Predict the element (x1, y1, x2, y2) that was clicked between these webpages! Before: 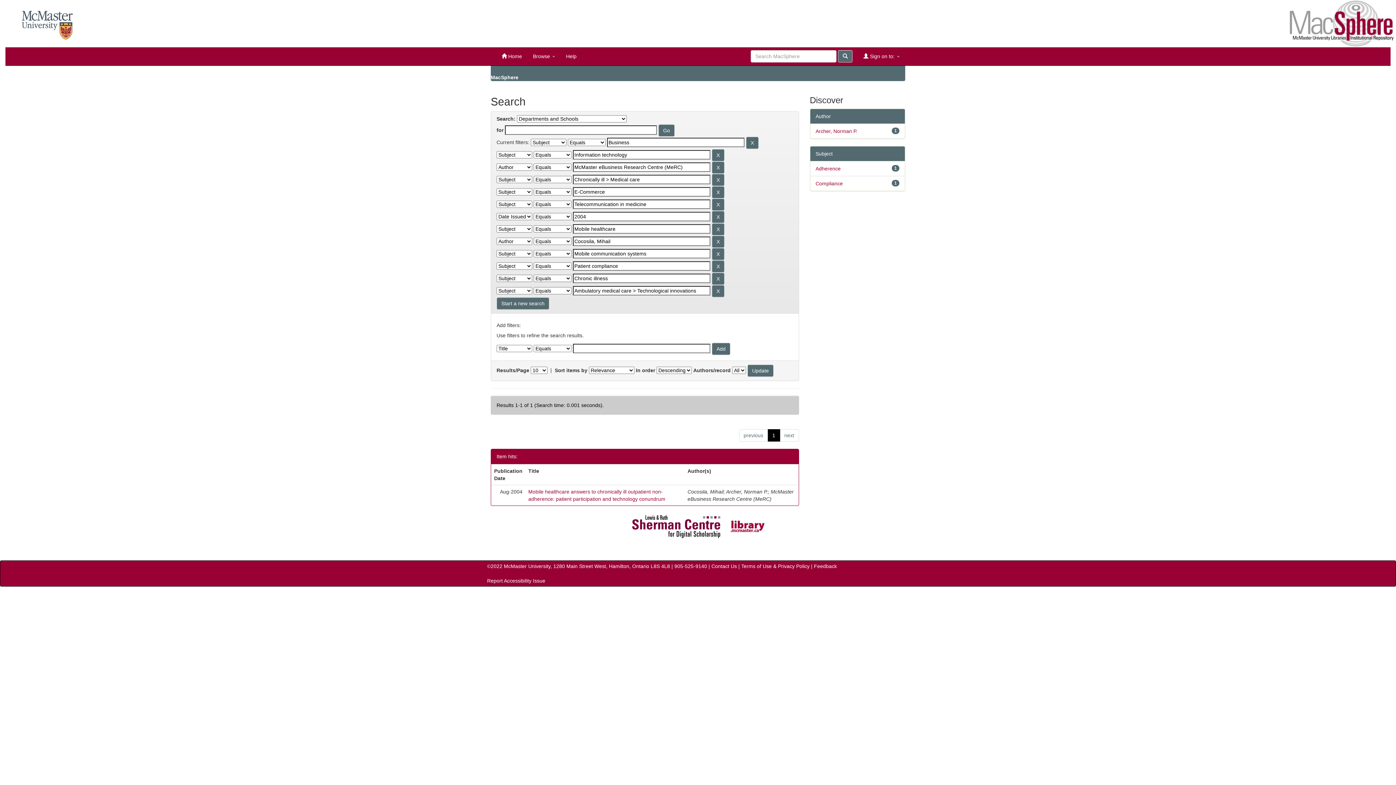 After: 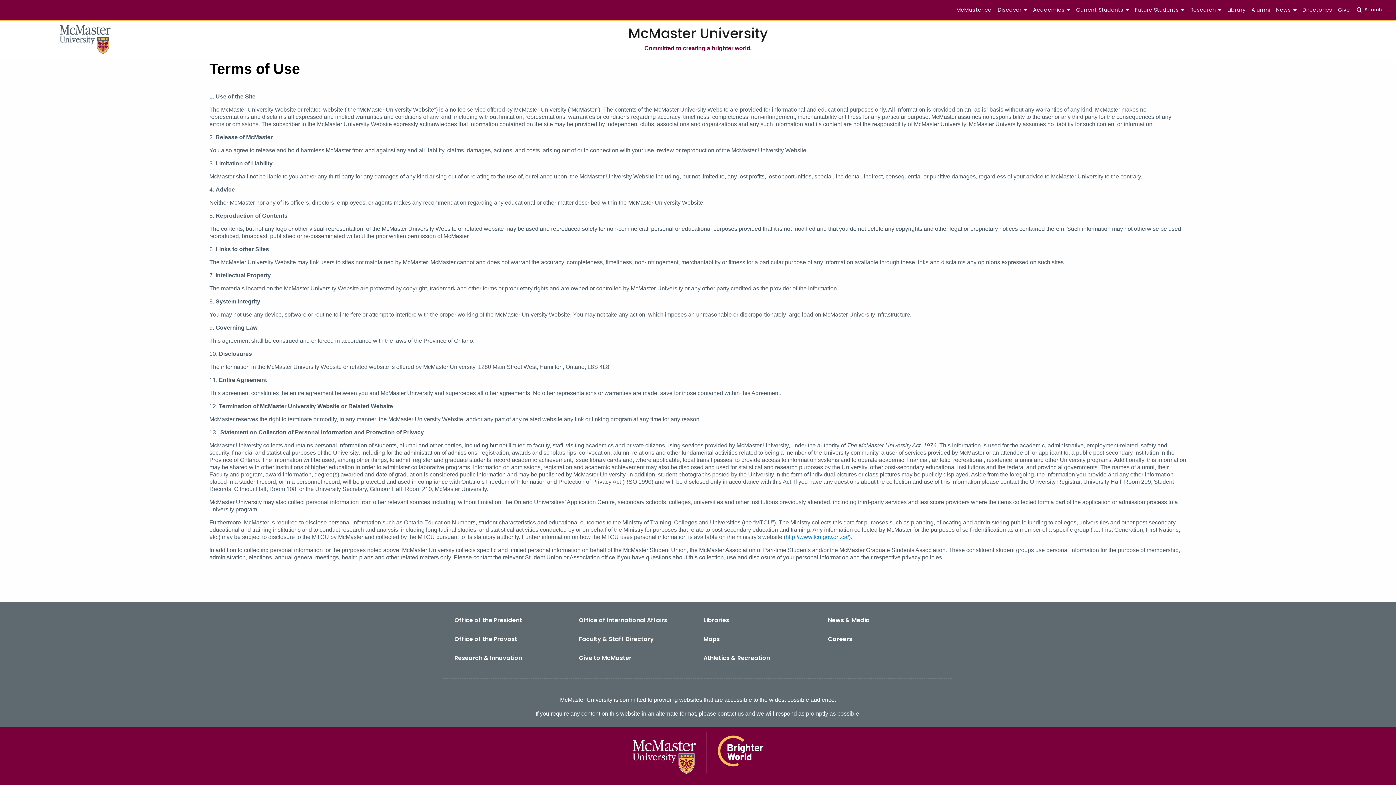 Action: label: Terms of Use & Privacy Policy bbox: (741, 563, 809, 569)